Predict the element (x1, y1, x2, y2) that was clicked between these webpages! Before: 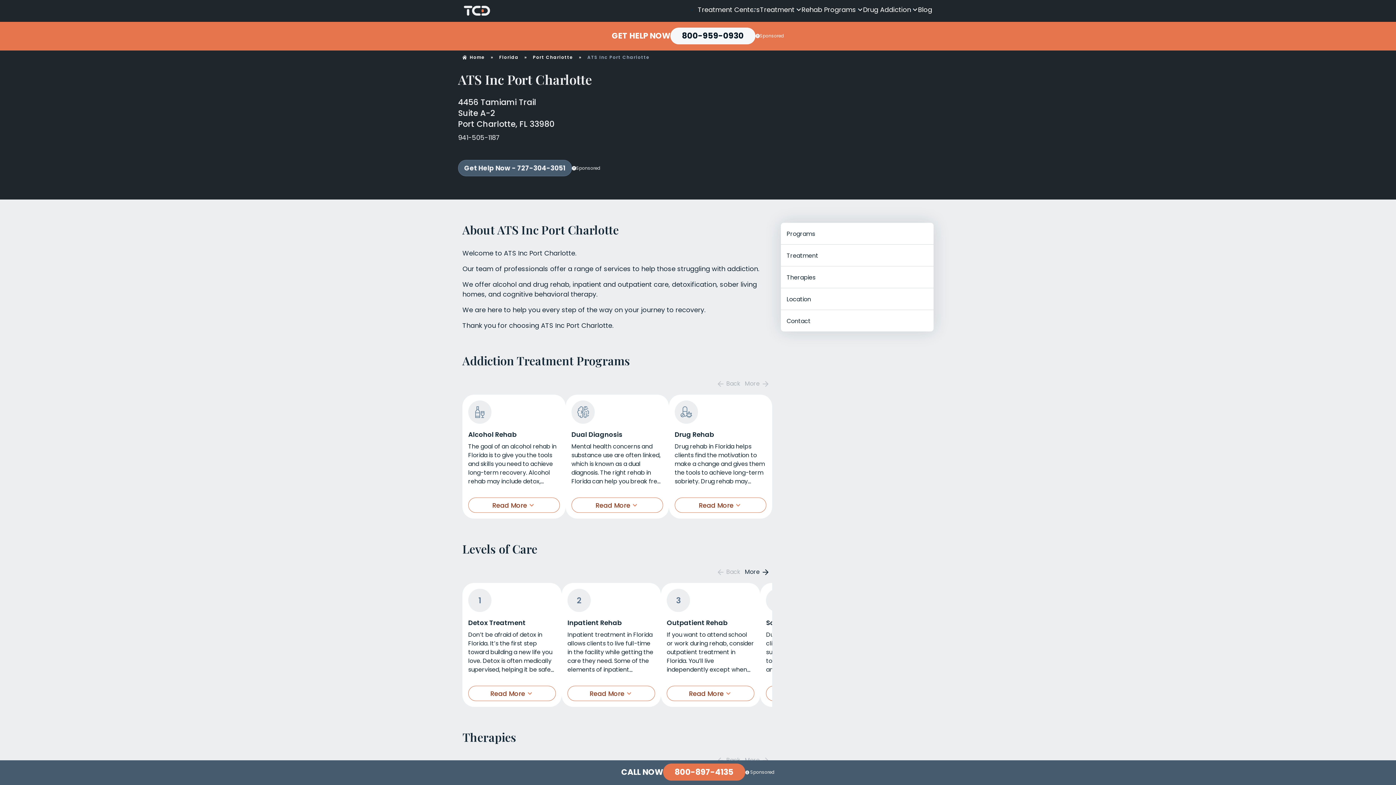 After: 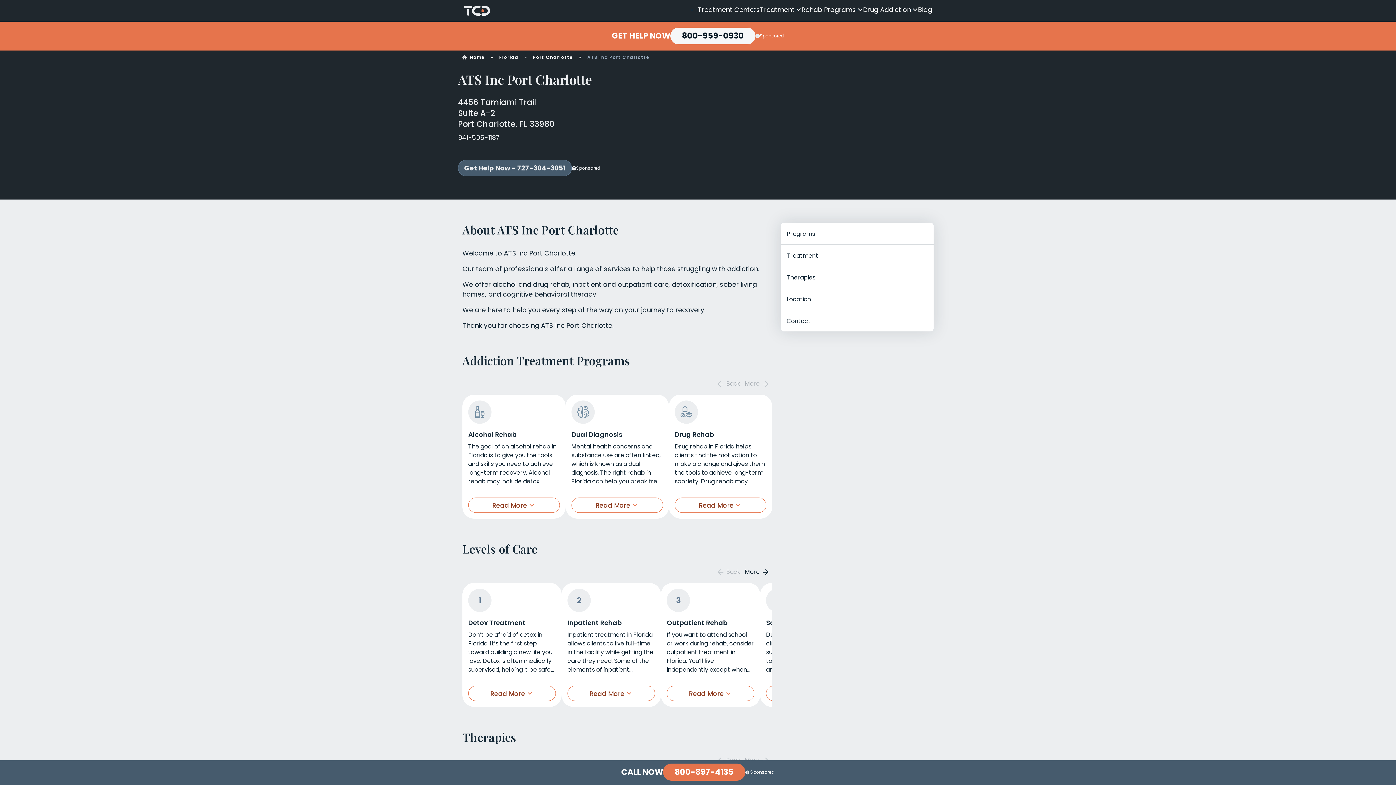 Action: label: GET HELP NOW bbox: (612, 30, 670, 41)